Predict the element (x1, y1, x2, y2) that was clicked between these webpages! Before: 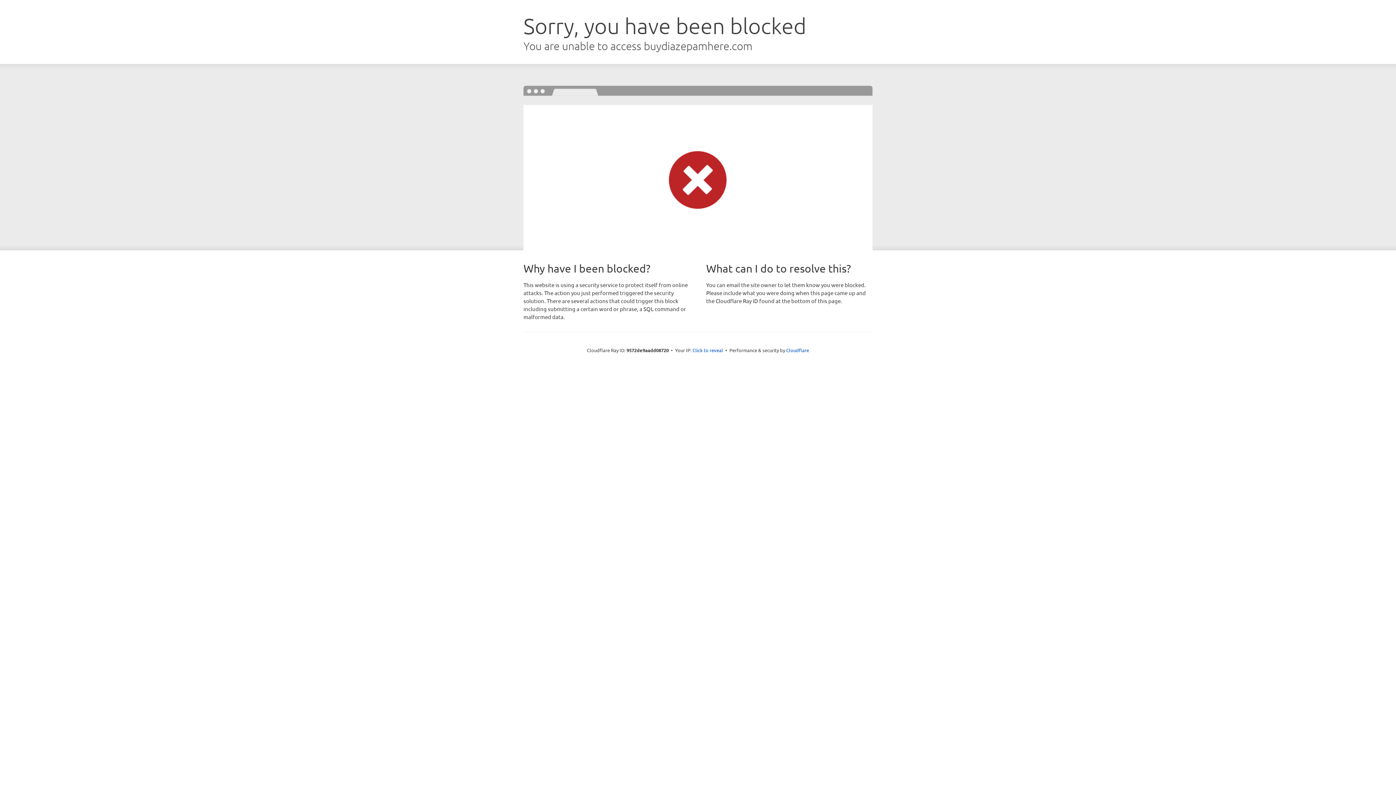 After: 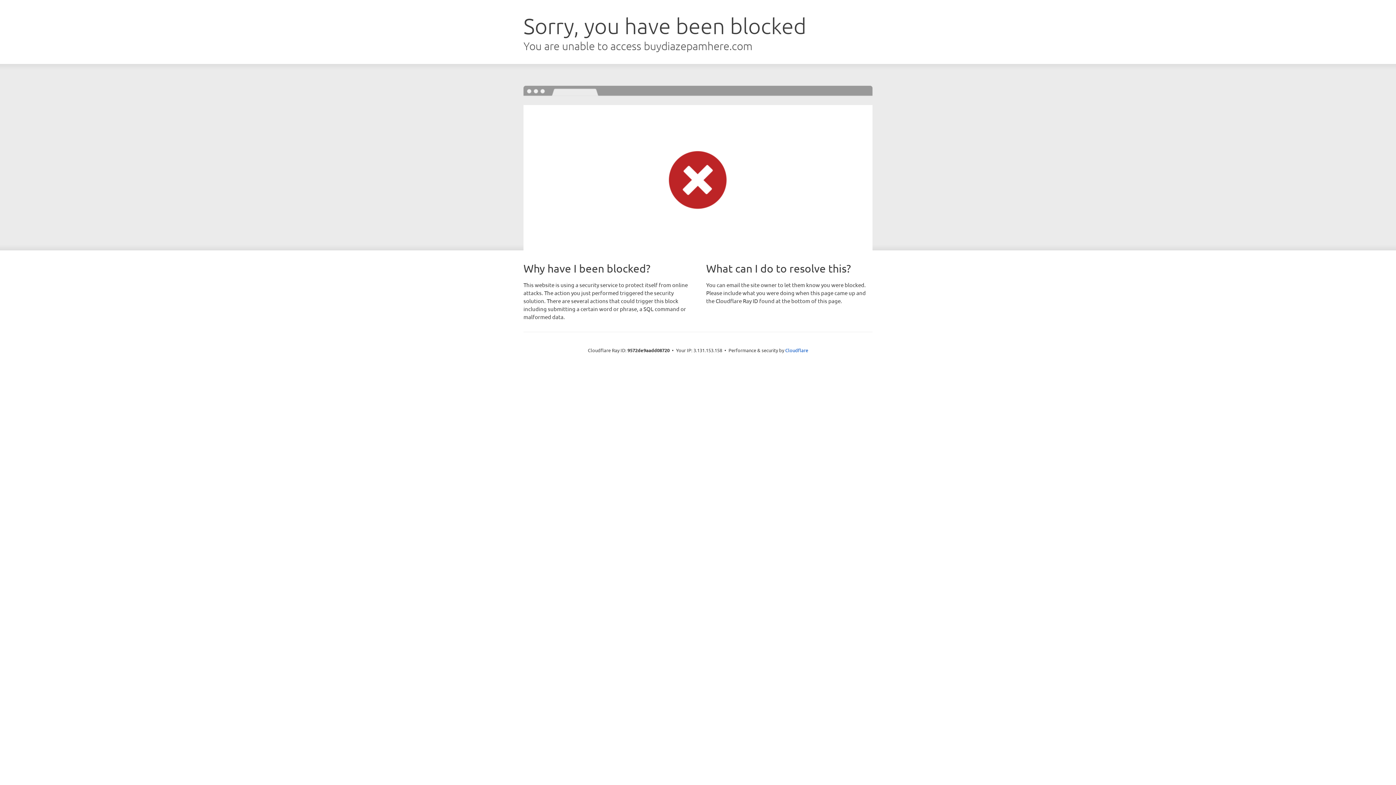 Action: label: Click to reveal bbox: (692, 346, 723, 353)